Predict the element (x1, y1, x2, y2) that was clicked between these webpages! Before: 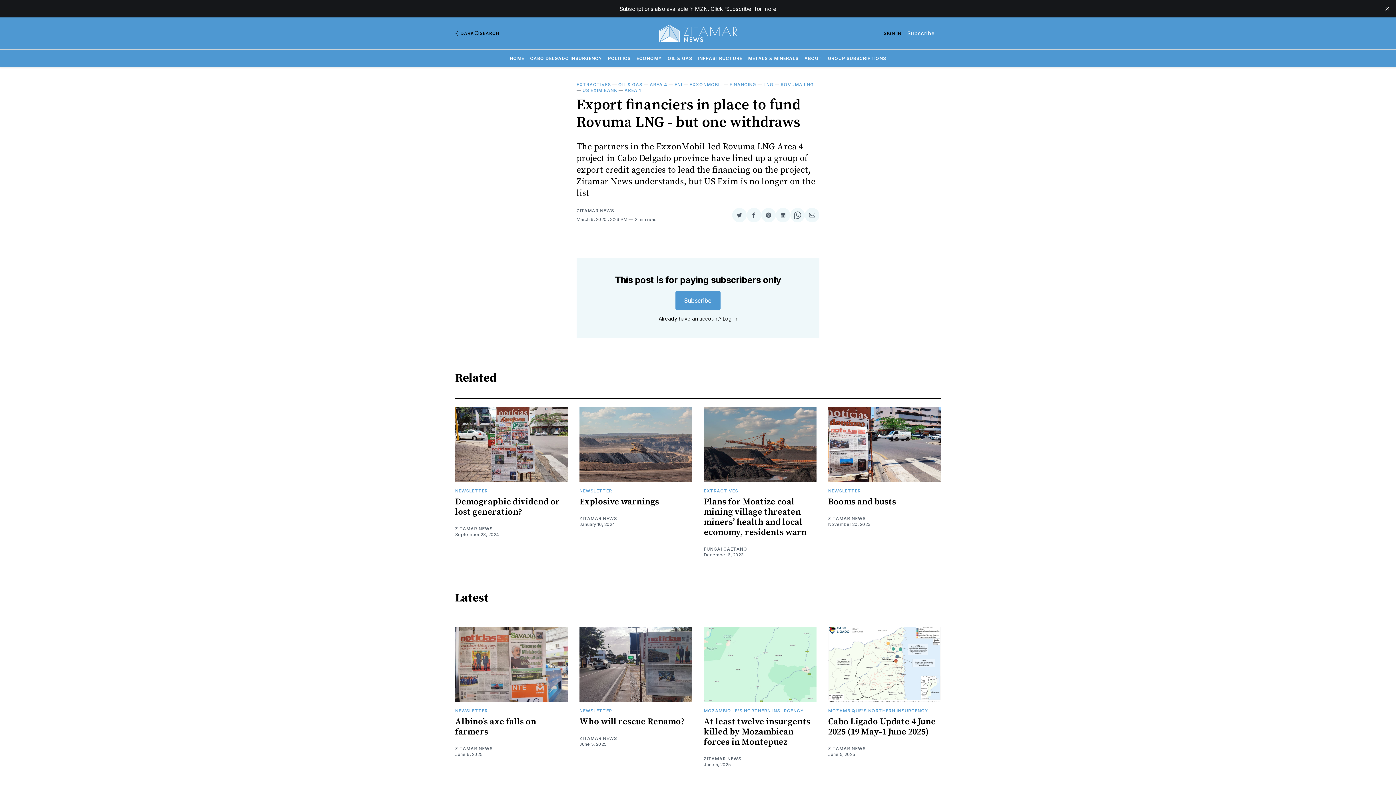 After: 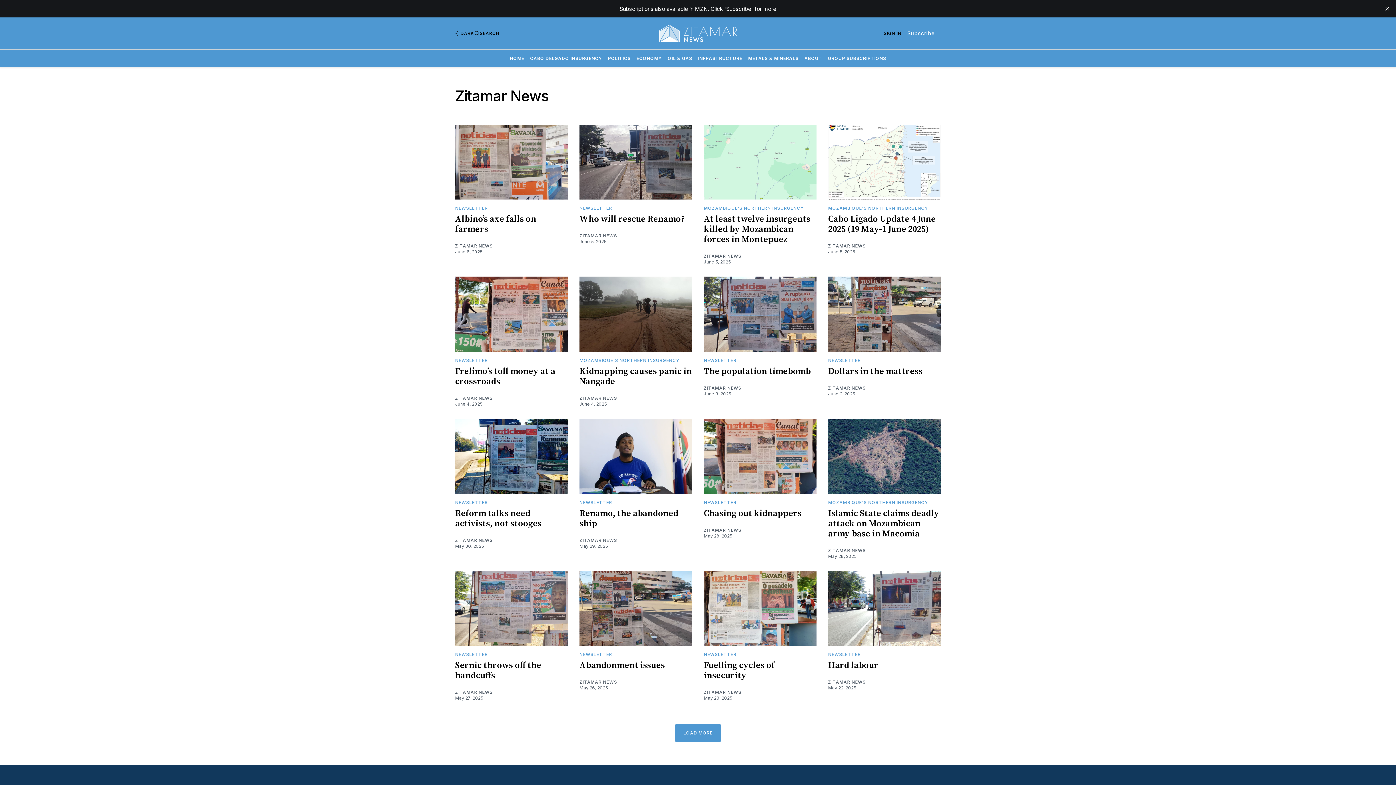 Action: bbox: (579, 516, 617, 521) label: ZITAMAR NEWS